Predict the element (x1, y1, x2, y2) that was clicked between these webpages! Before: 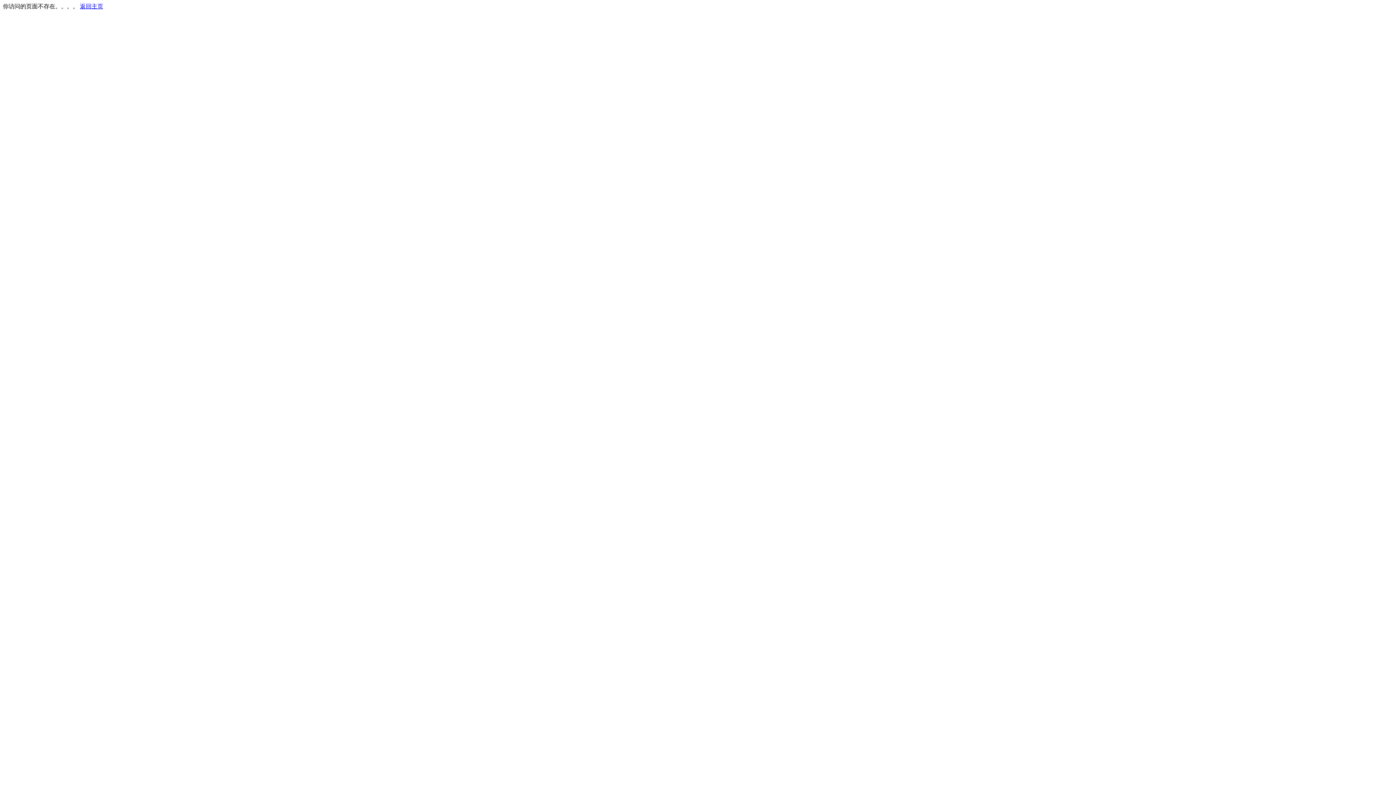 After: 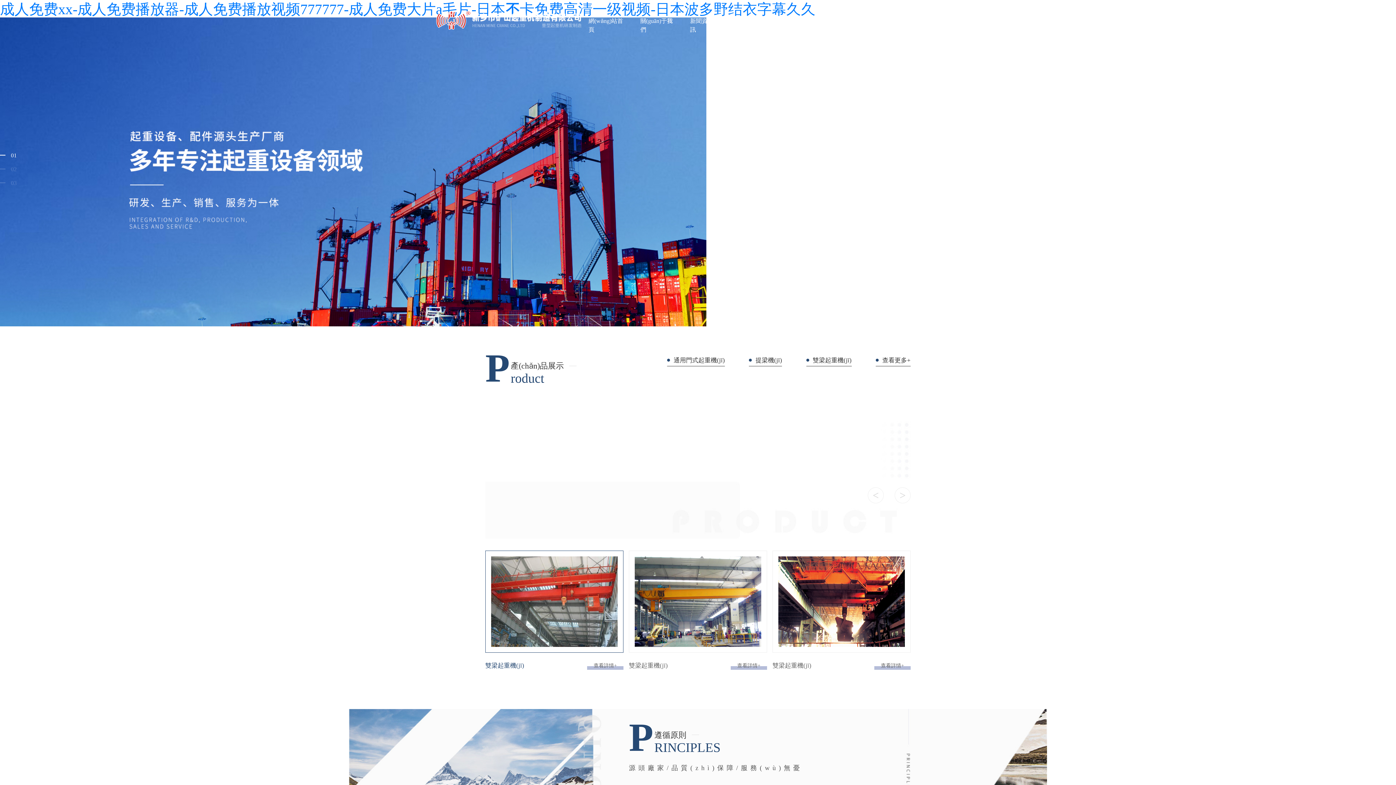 Action: bbox: (80, 3, 103, 9) label: 返回主页